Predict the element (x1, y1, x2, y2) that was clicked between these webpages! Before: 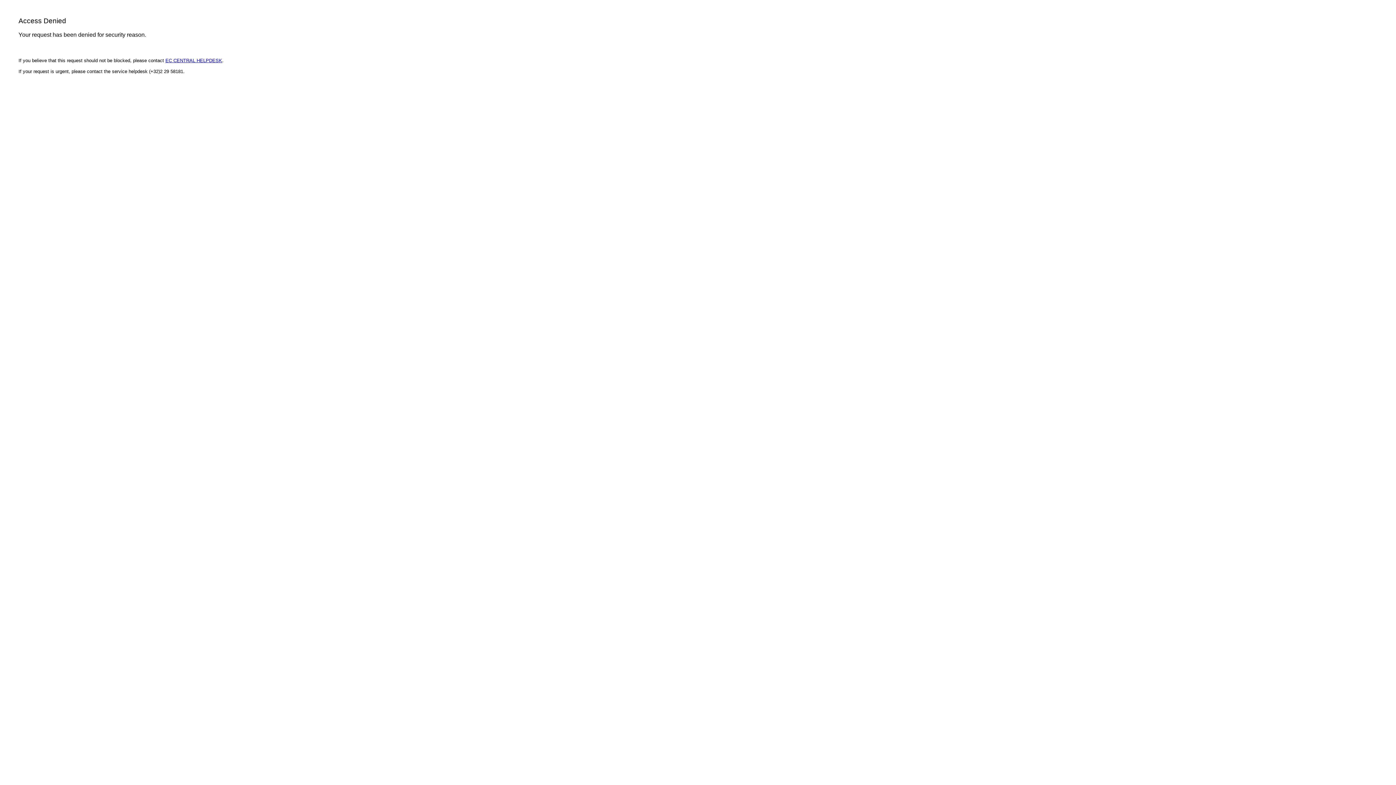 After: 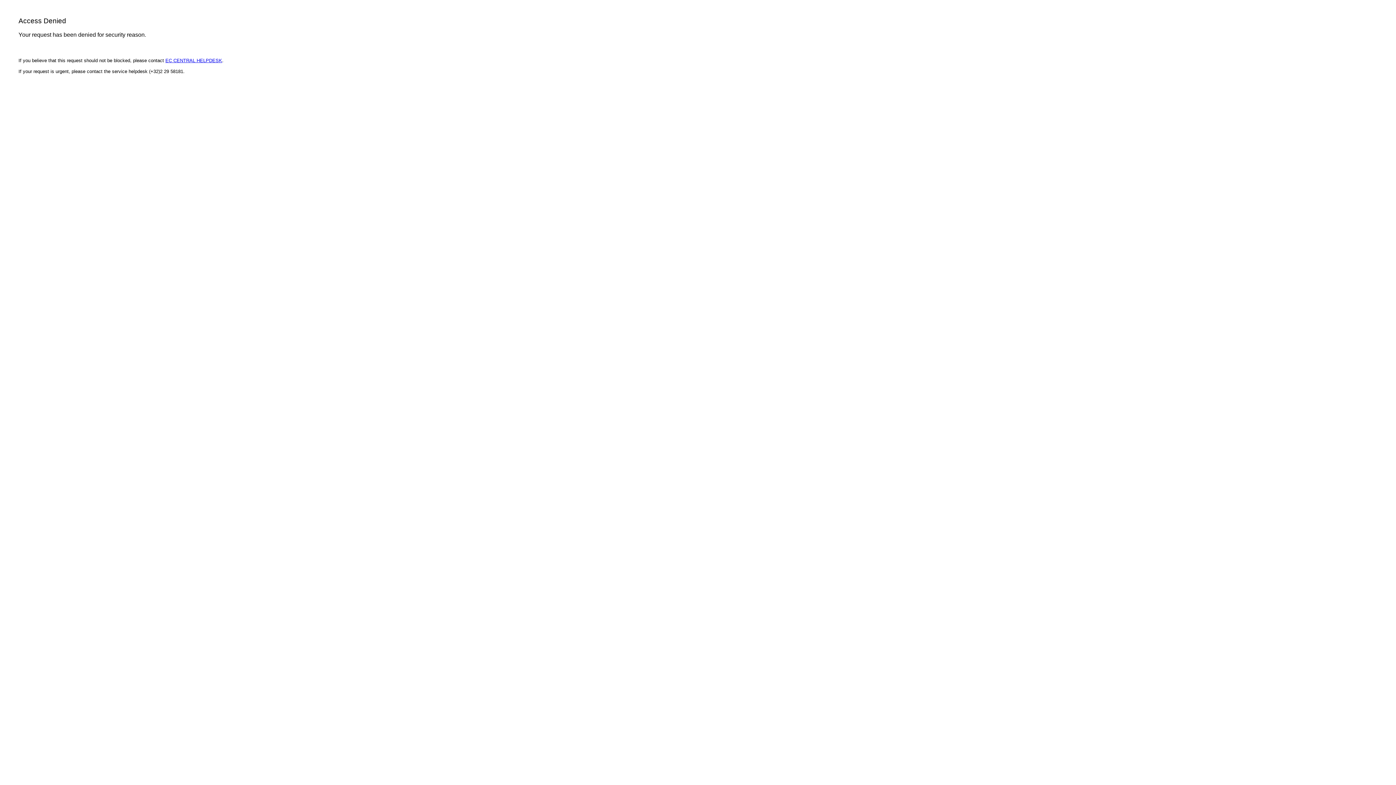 Action: bbox: (165, 57, 222, 63) label: EC CENTRAL HELPDESK